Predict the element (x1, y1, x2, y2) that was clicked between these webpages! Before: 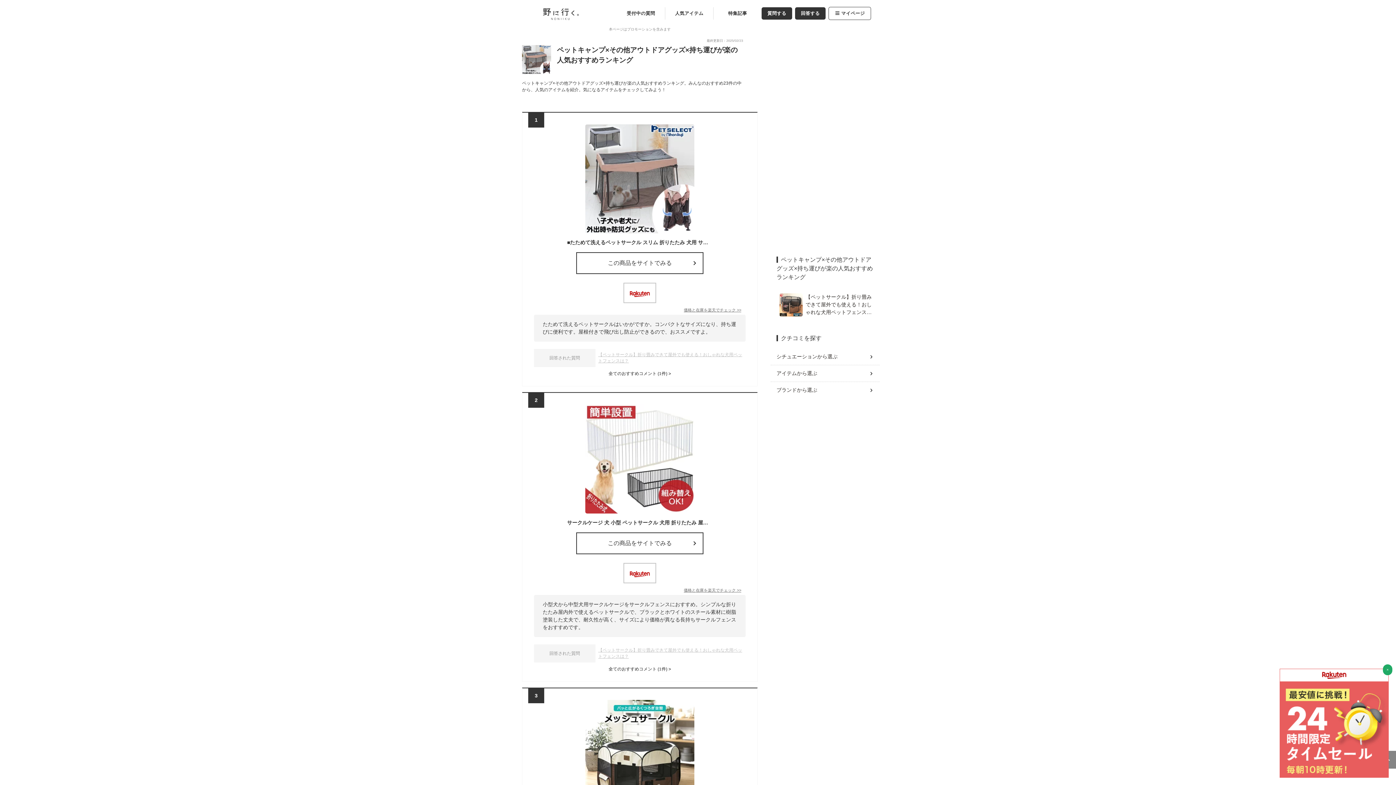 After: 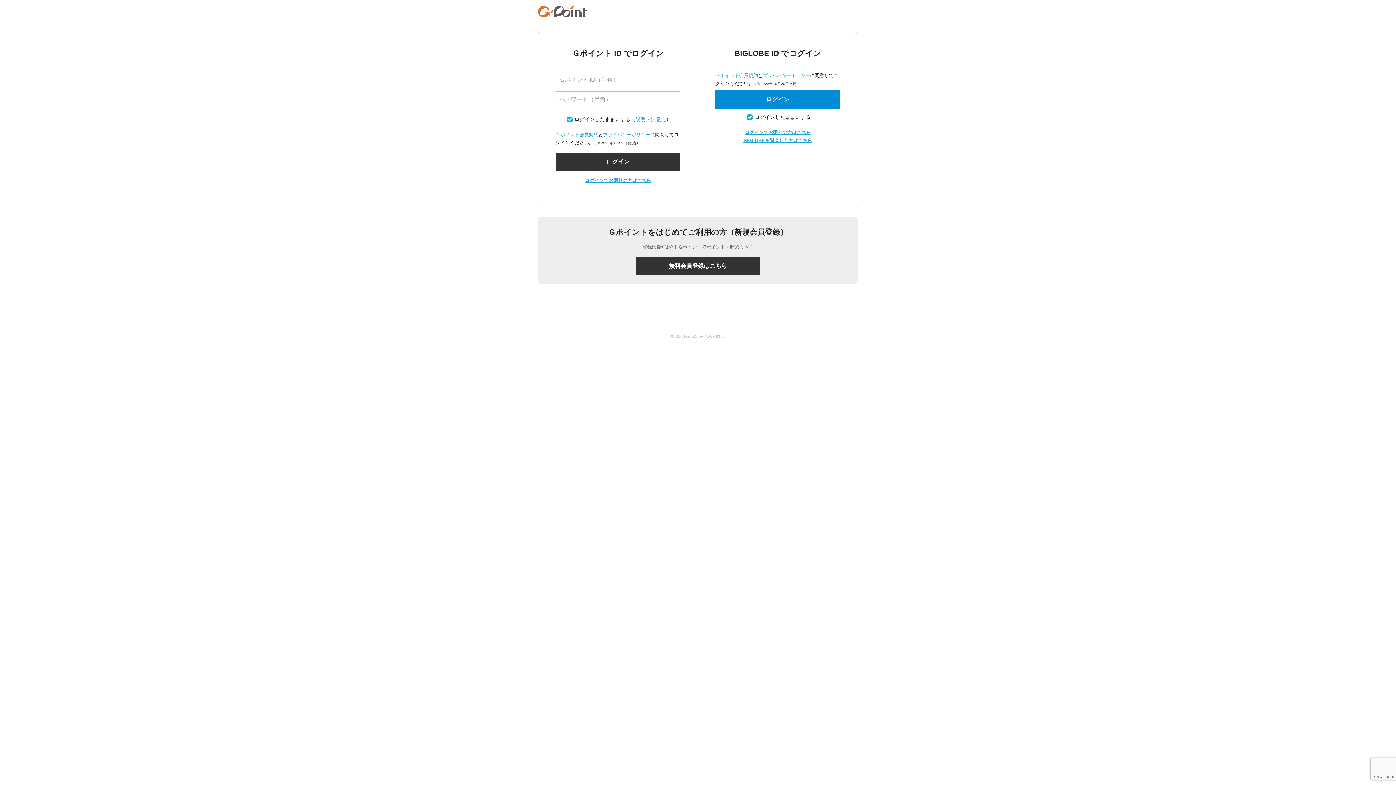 Action: label: 質問する bbox: (761, 7, 792, 19)